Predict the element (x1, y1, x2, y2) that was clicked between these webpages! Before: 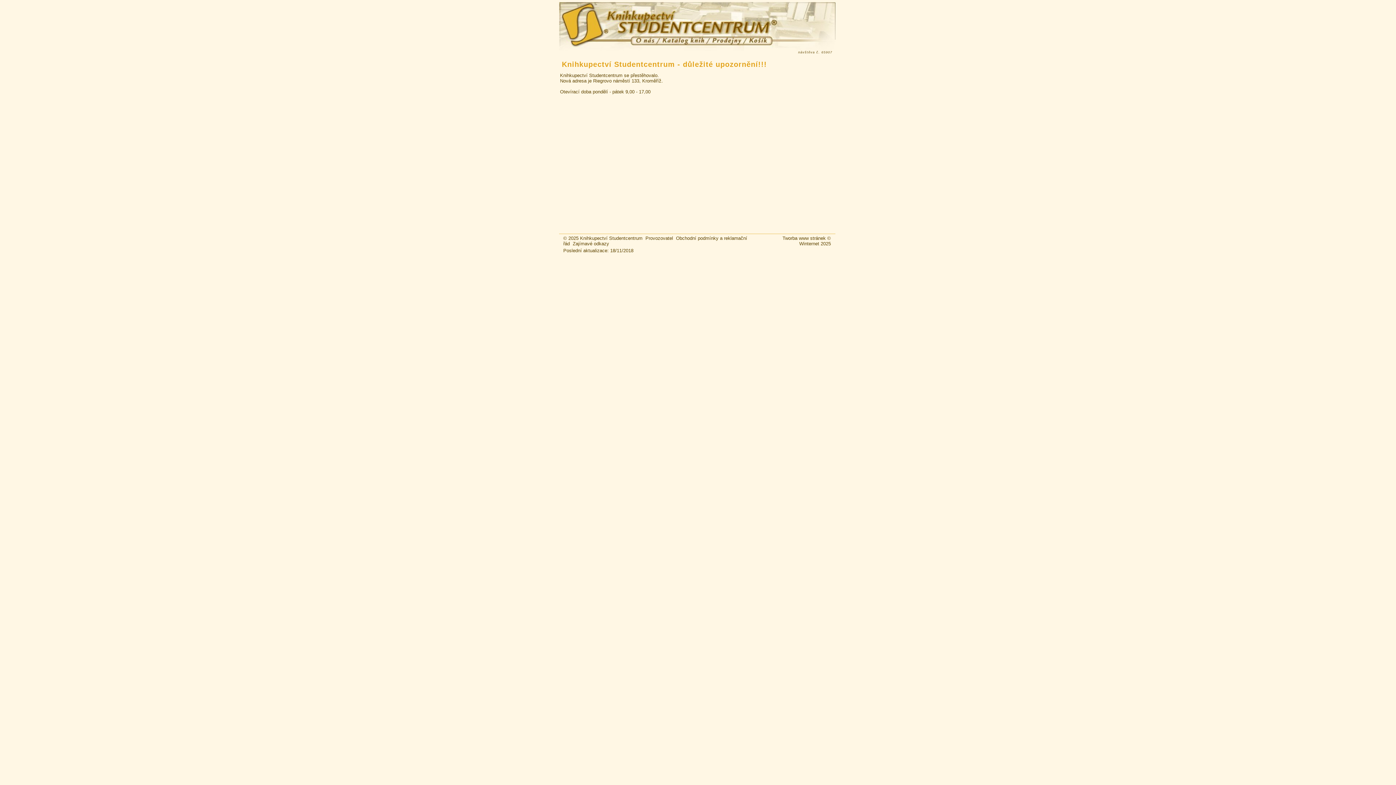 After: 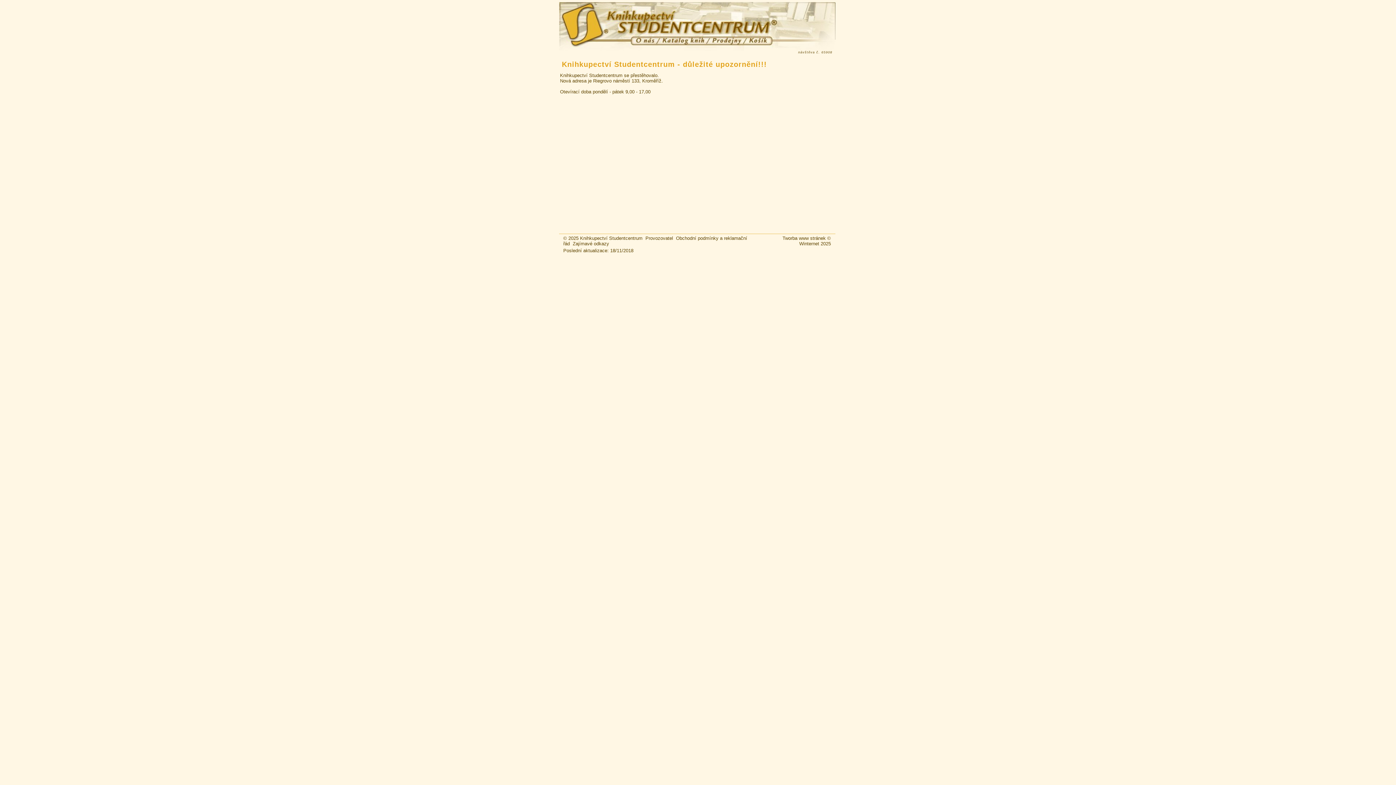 Action: label: Knihkupectví Studentcentrum bbox: (580, 235, 642, 241)